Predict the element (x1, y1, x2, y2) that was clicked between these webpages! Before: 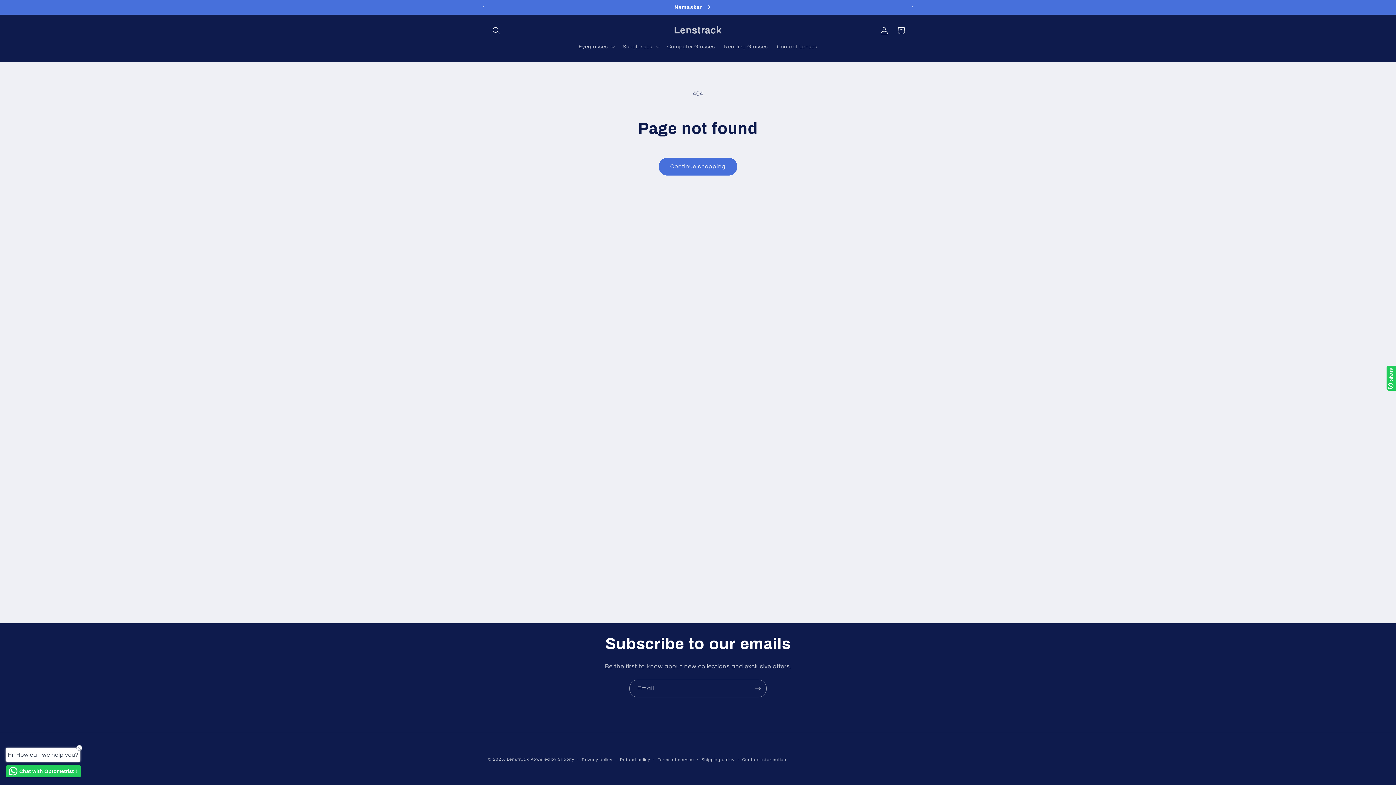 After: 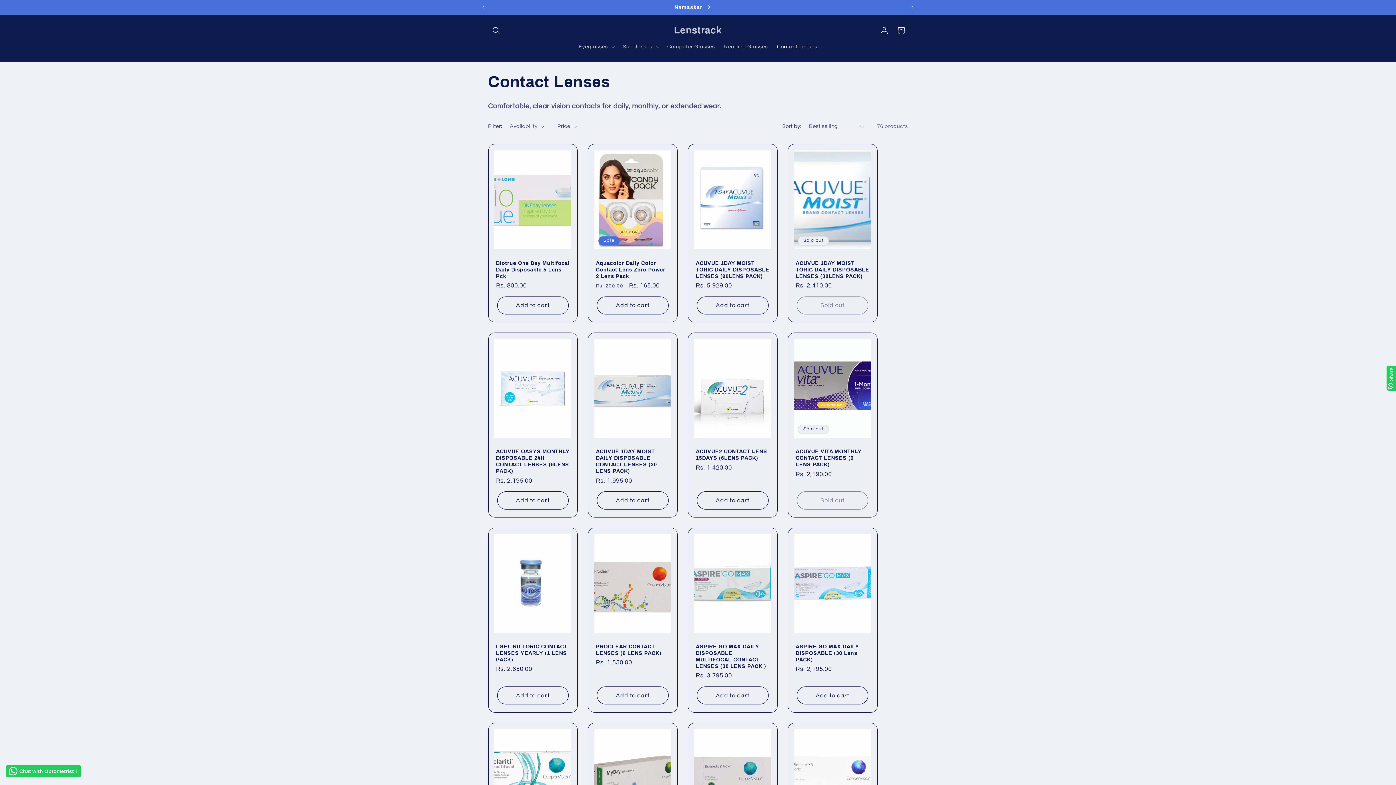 Action: label: Contact Lenses bbox: (772, 38, 822, 54)